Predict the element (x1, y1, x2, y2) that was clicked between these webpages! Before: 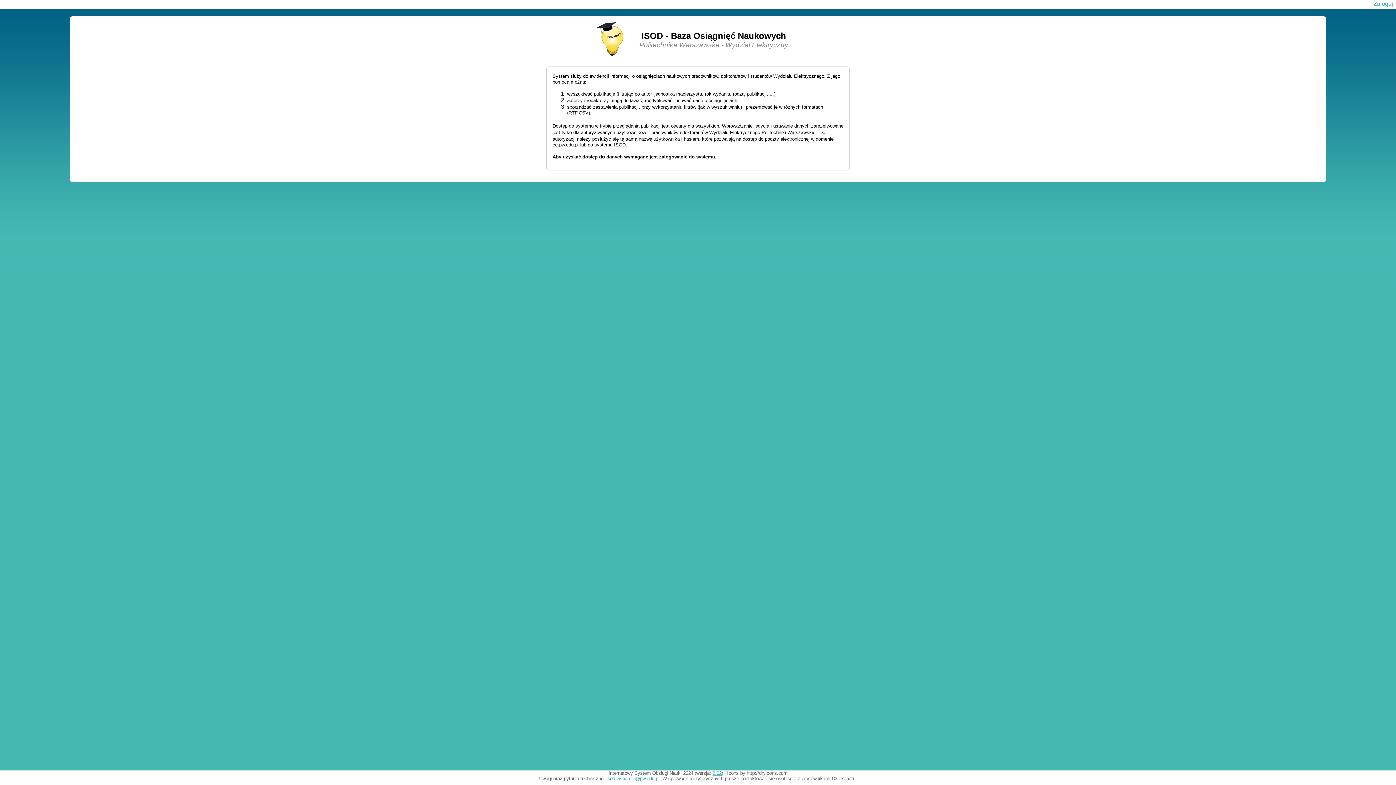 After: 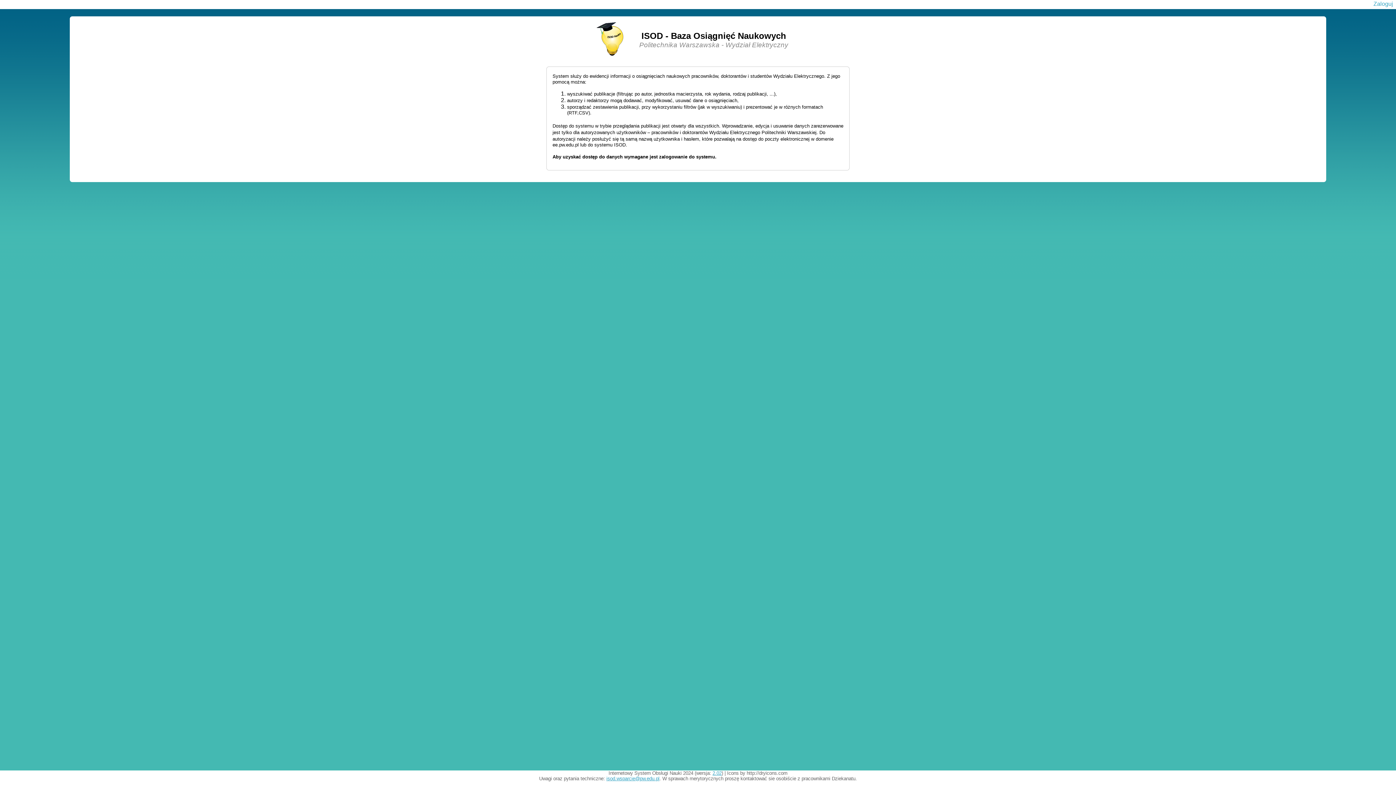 Action: label: 2.02 bbox: (712, 770, 721, 776)